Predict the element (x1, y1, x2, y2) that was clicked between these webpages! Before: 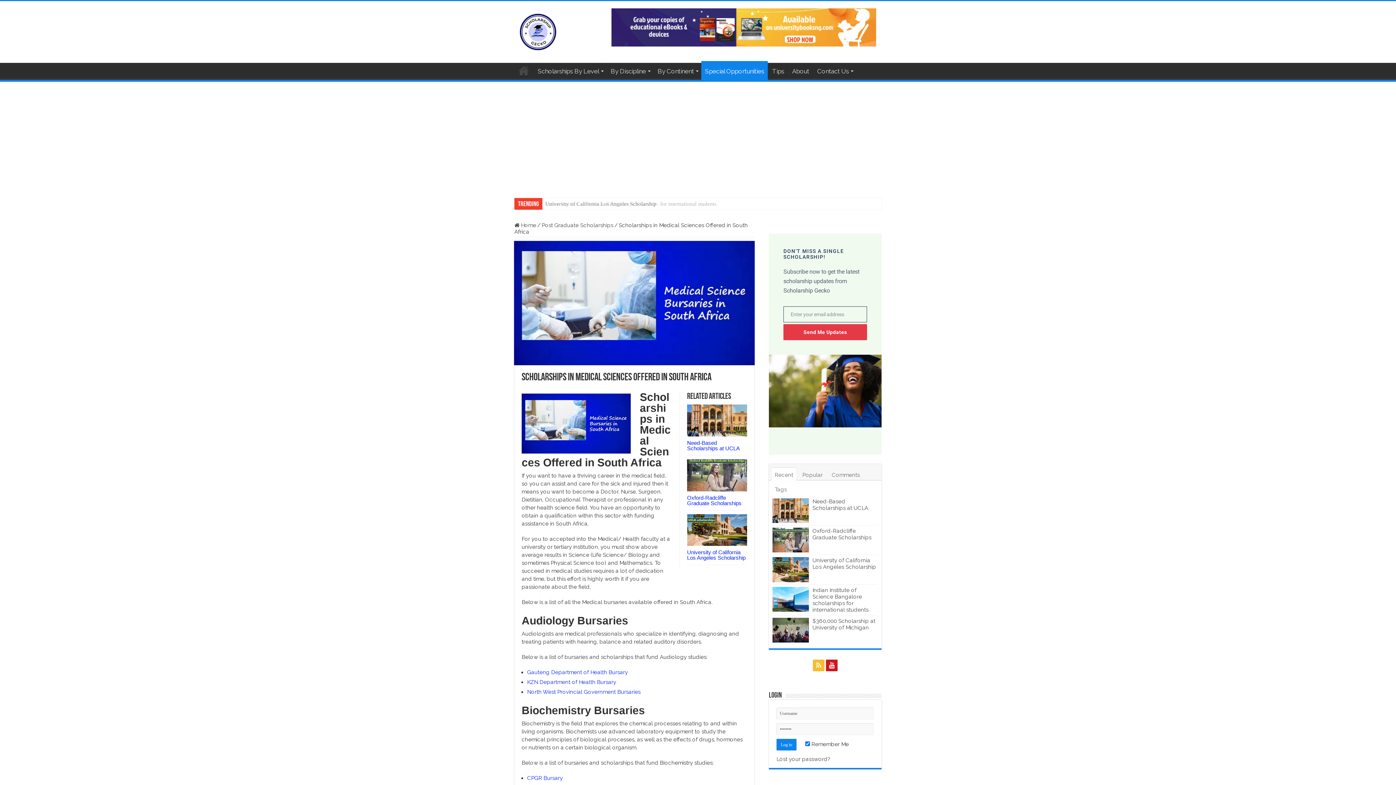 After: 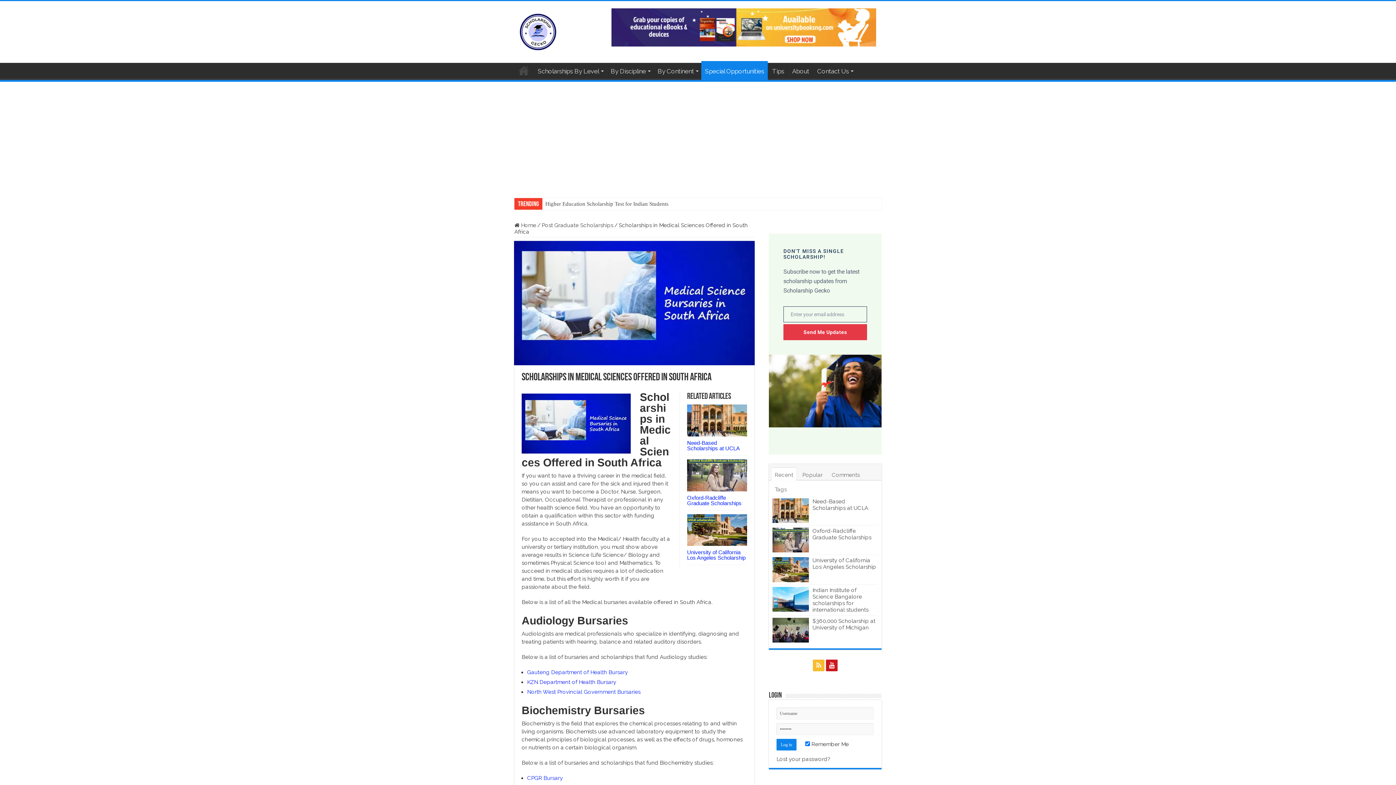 Action: label: KZN Department of Health Bursary bbox: (527, 679, 616, 685)